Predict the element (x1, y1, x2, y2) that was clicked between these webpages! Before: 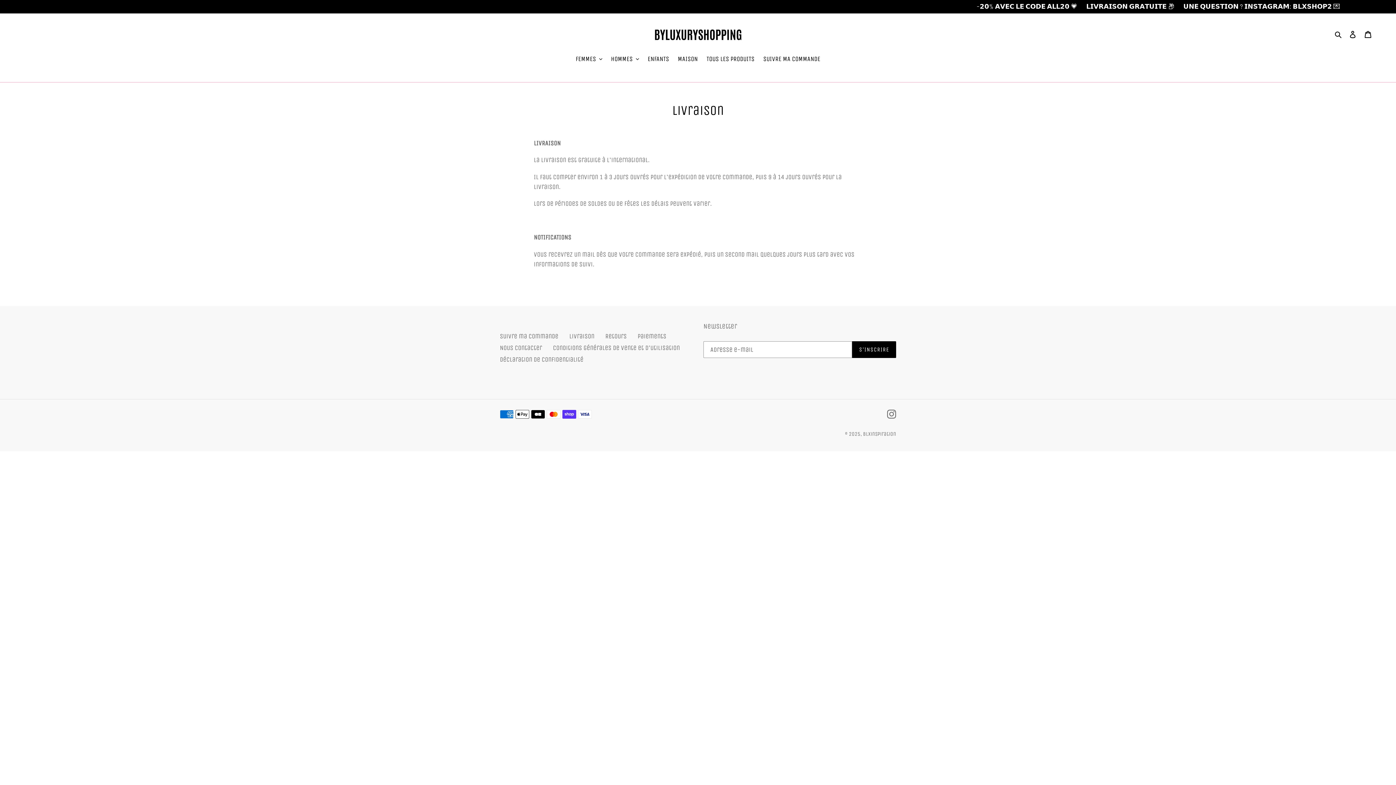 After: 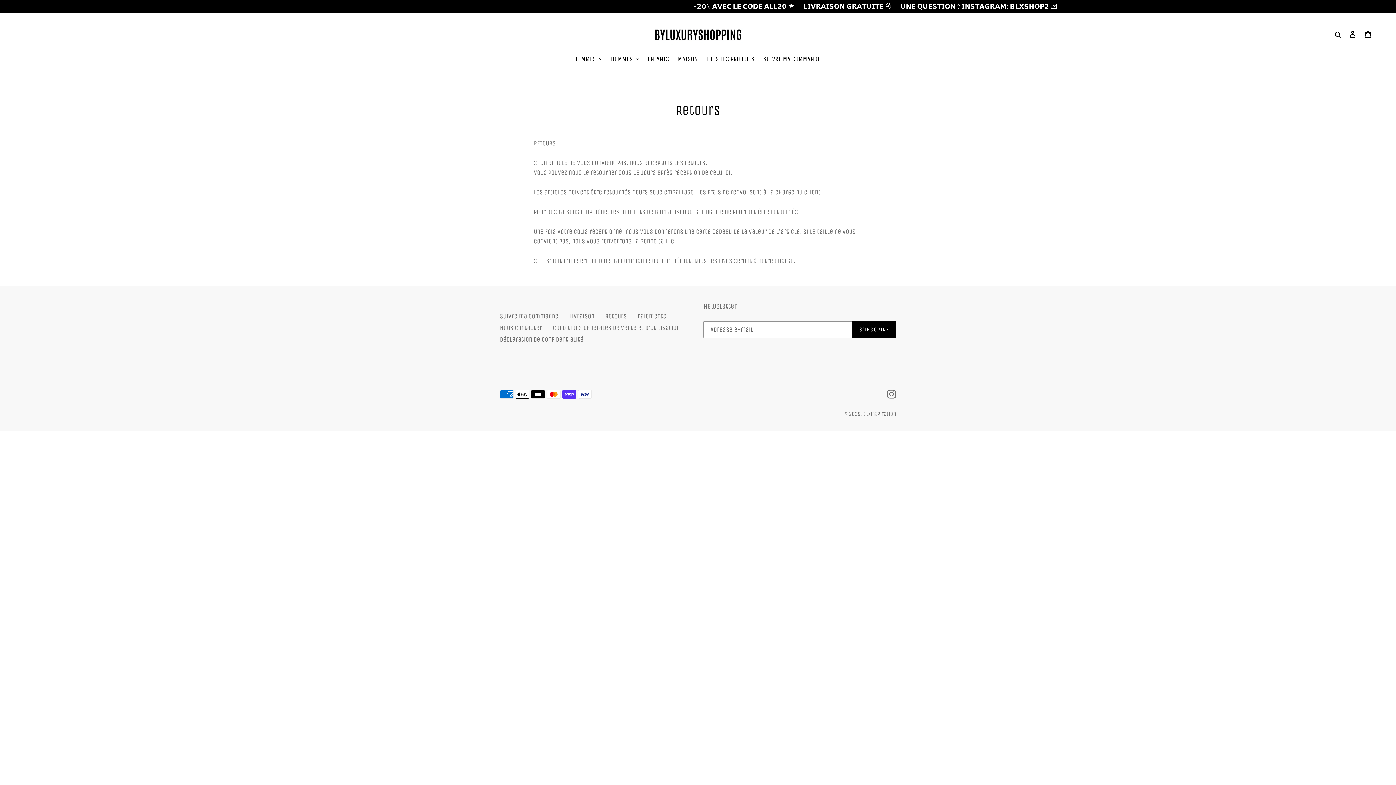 Action: bbox: (605, 332, 626, 340) label: Retours